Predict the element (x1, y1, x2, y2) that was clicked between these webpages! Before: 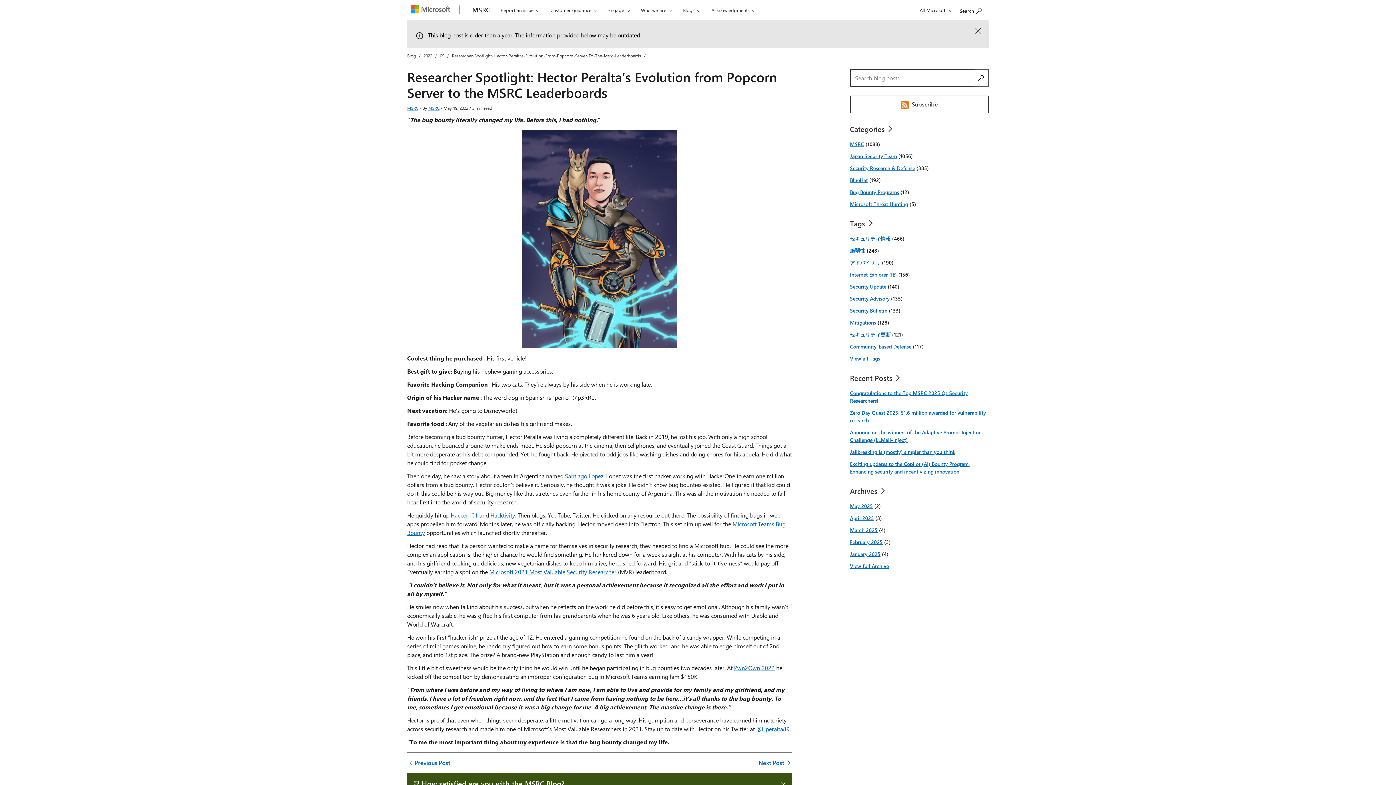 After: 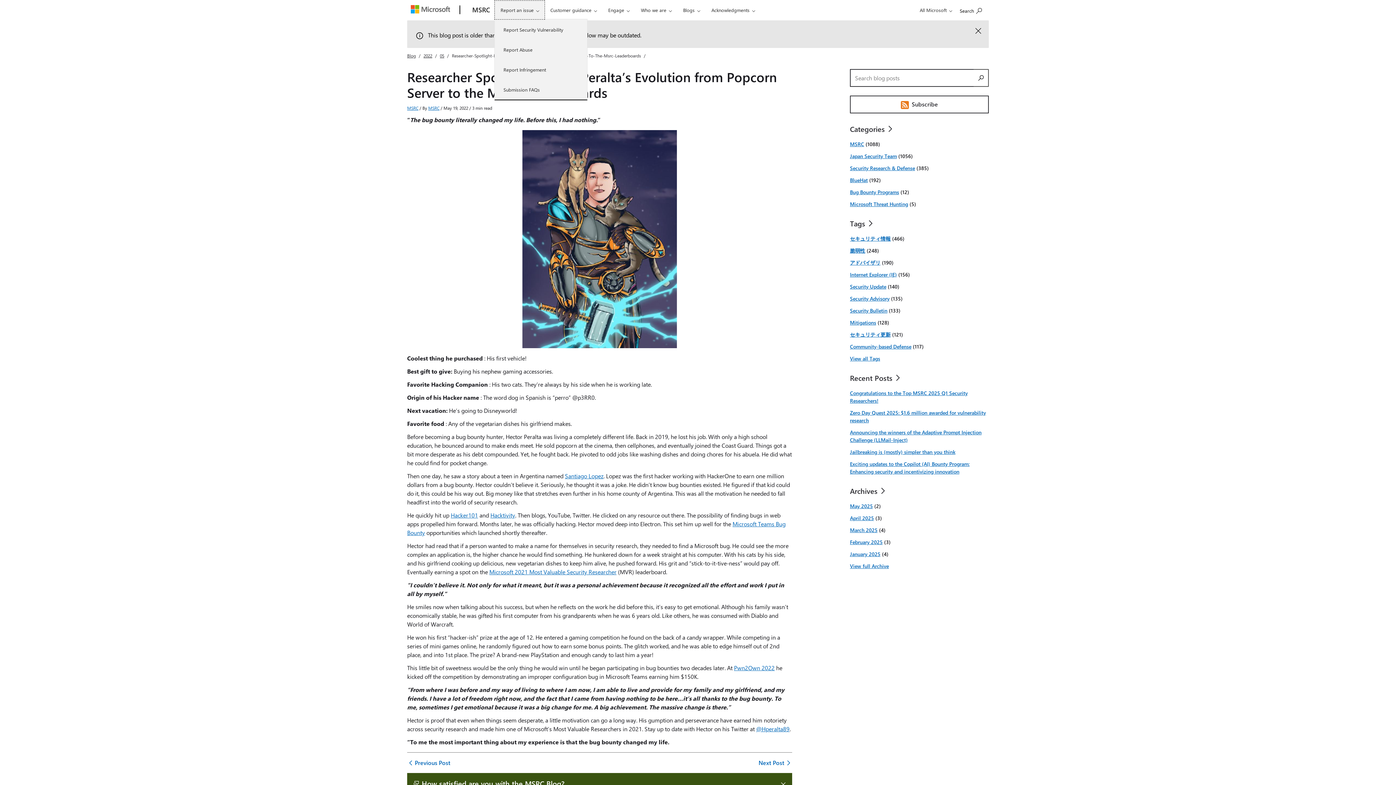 Action: label: Report an issue bbox: (494, 0, 545, 19)